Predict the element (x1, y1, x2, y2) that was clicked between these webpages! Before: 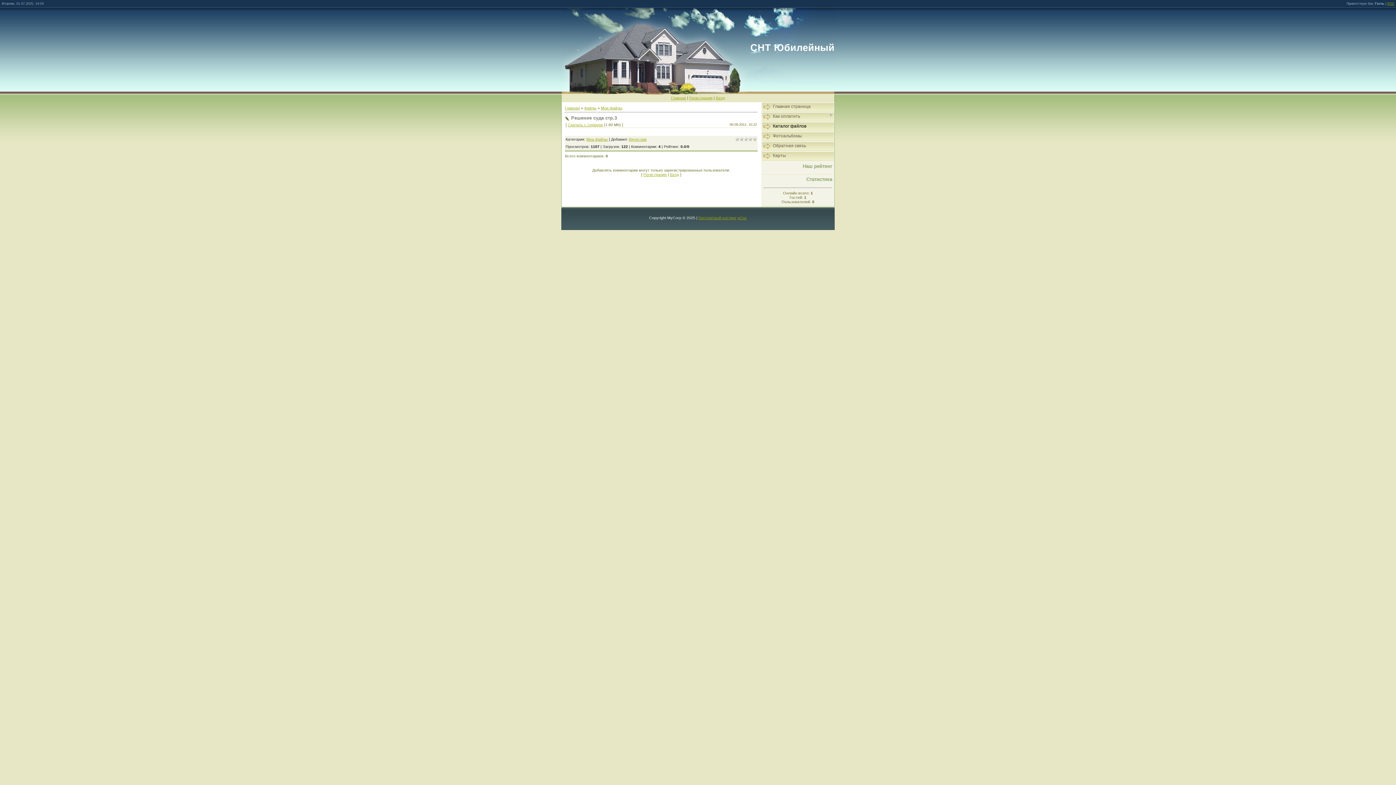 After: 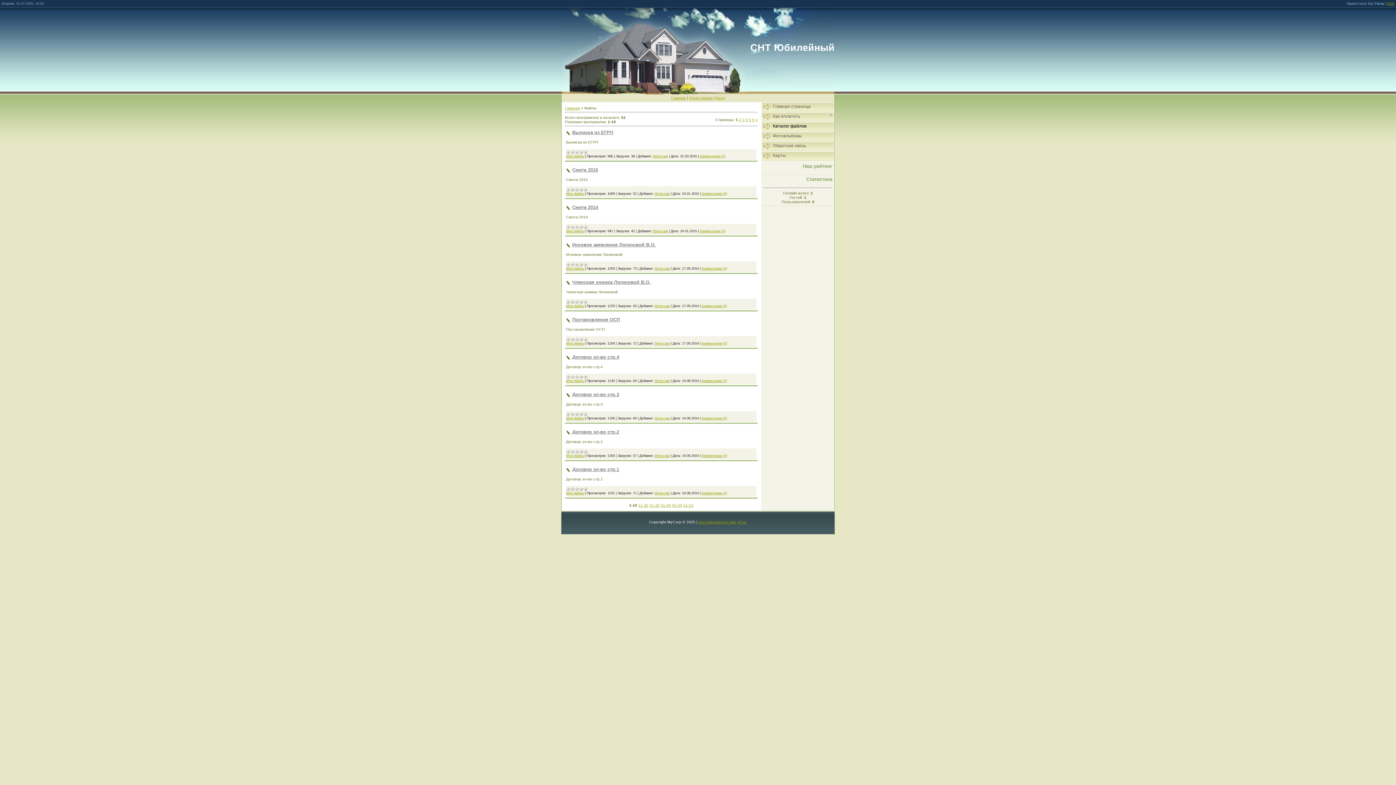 Action: bbox: (773, 123, 806, 128) label: Каталог файлов